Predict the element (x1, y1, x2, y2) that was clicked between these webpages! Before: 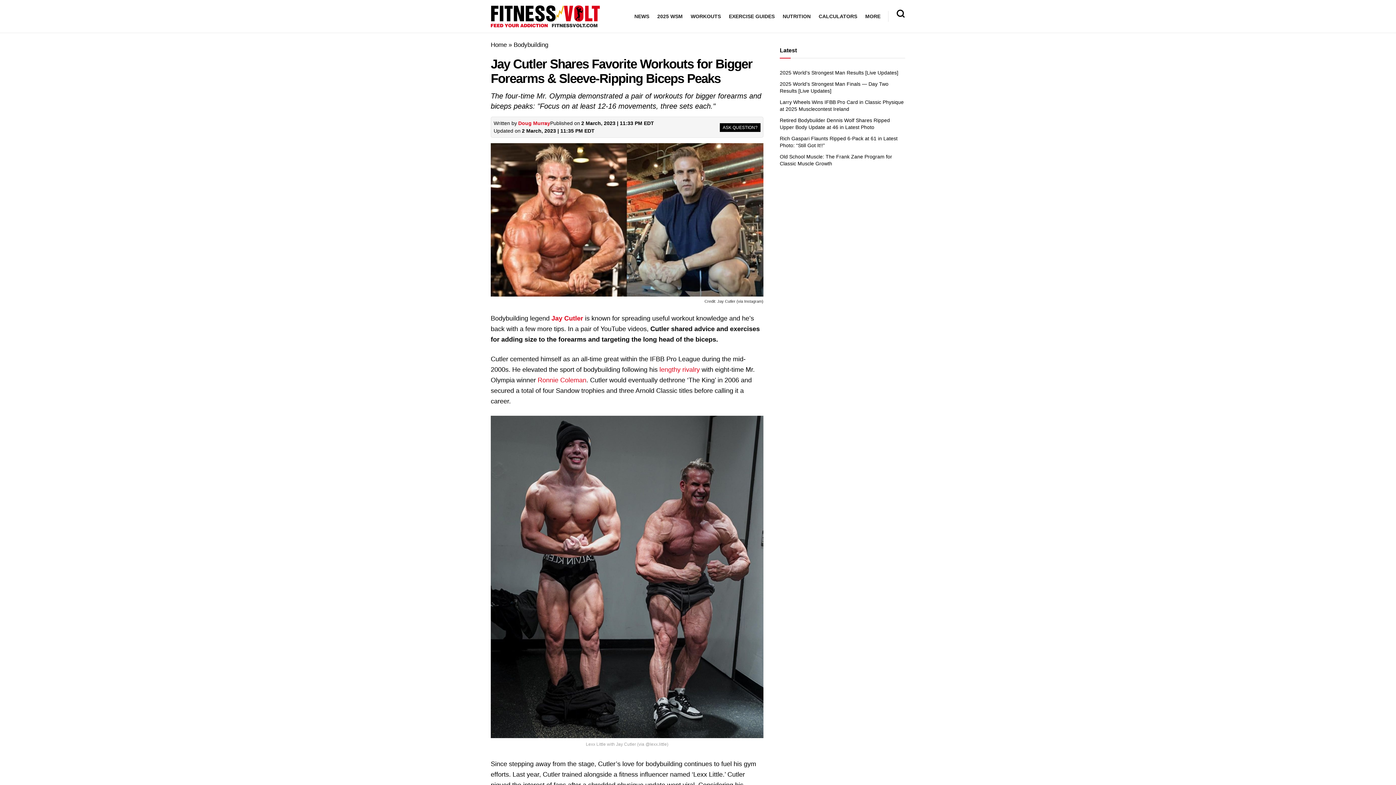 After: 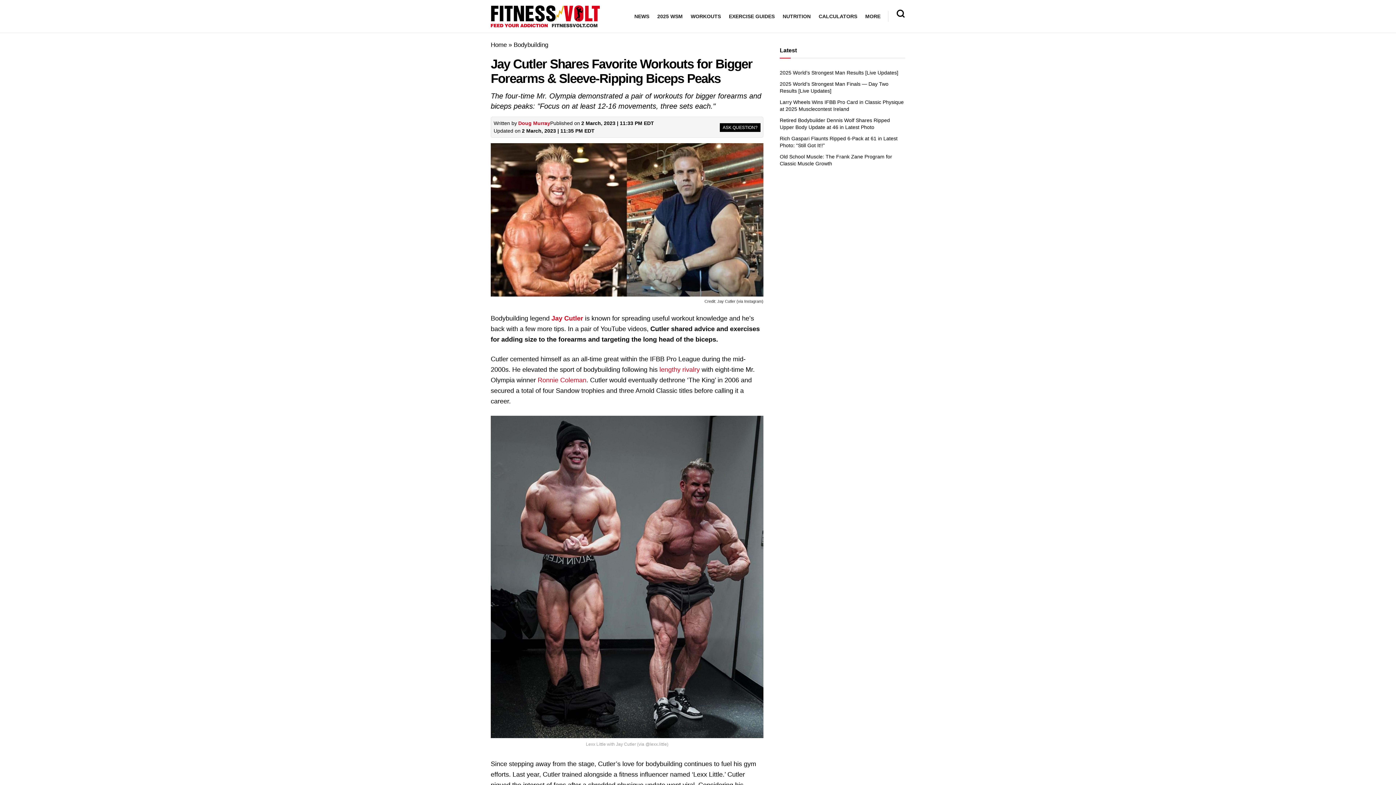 Action: bbox: (720, 123, 760, 132) label: ASK QUESTION?